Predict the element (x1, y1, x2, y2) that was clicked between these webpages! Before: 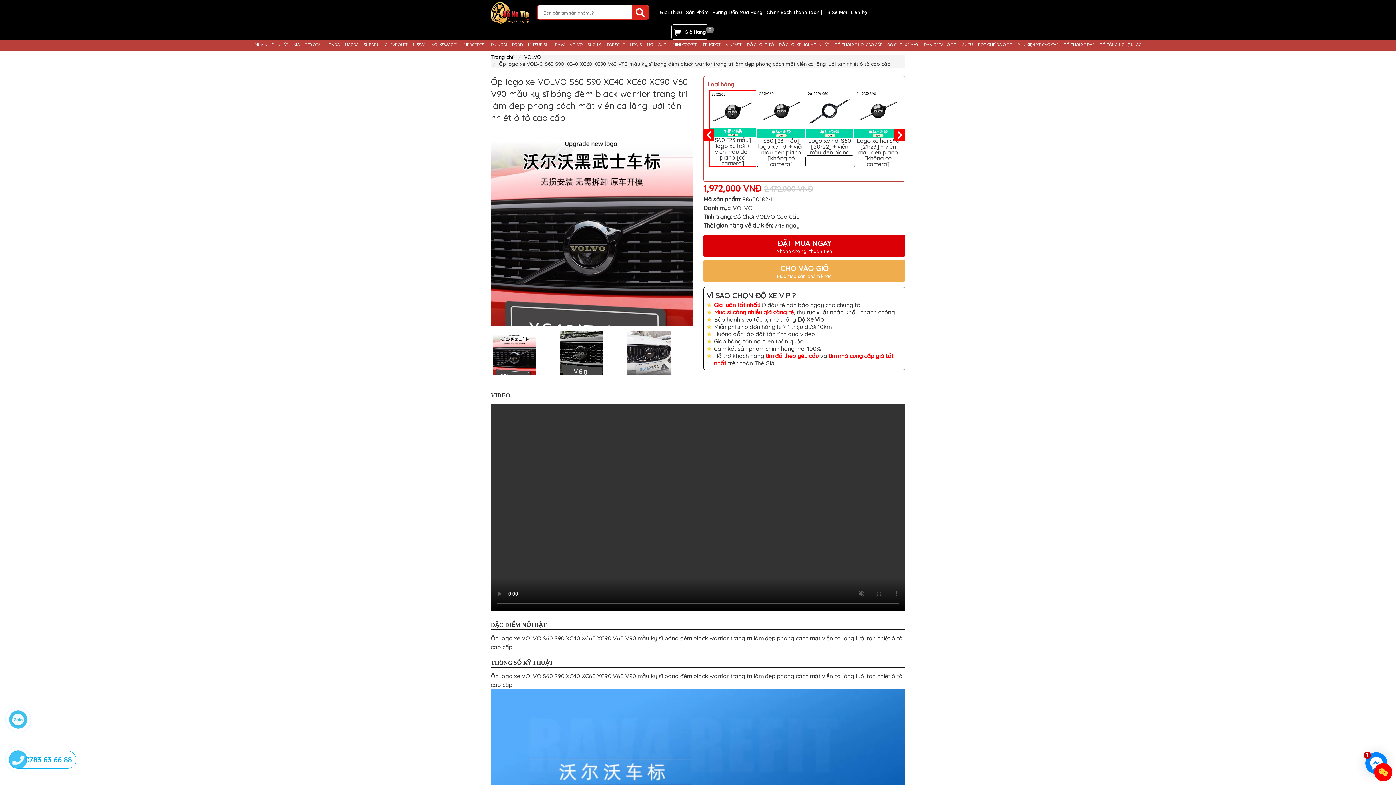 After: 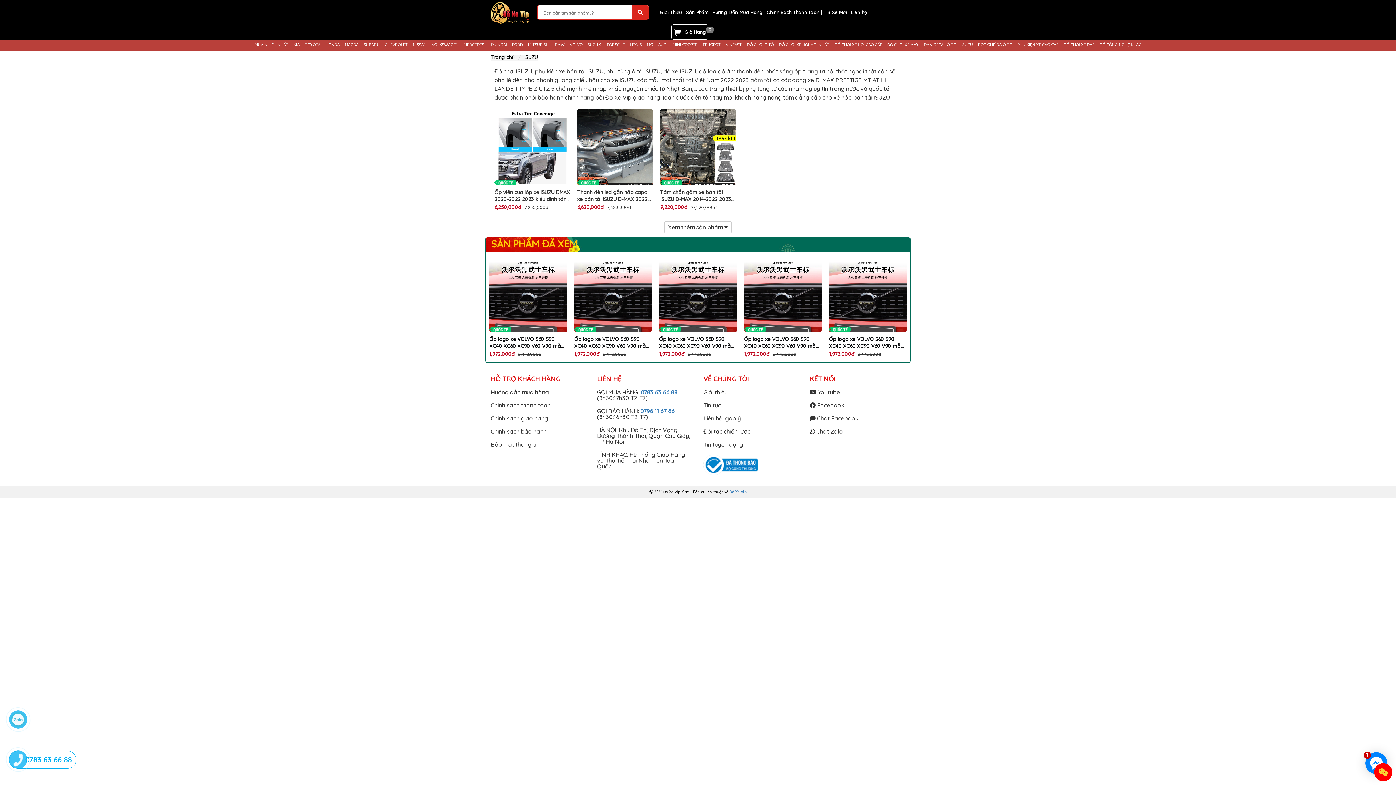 Action: bbox: (961, 42, 973, 46) label: ISUZU